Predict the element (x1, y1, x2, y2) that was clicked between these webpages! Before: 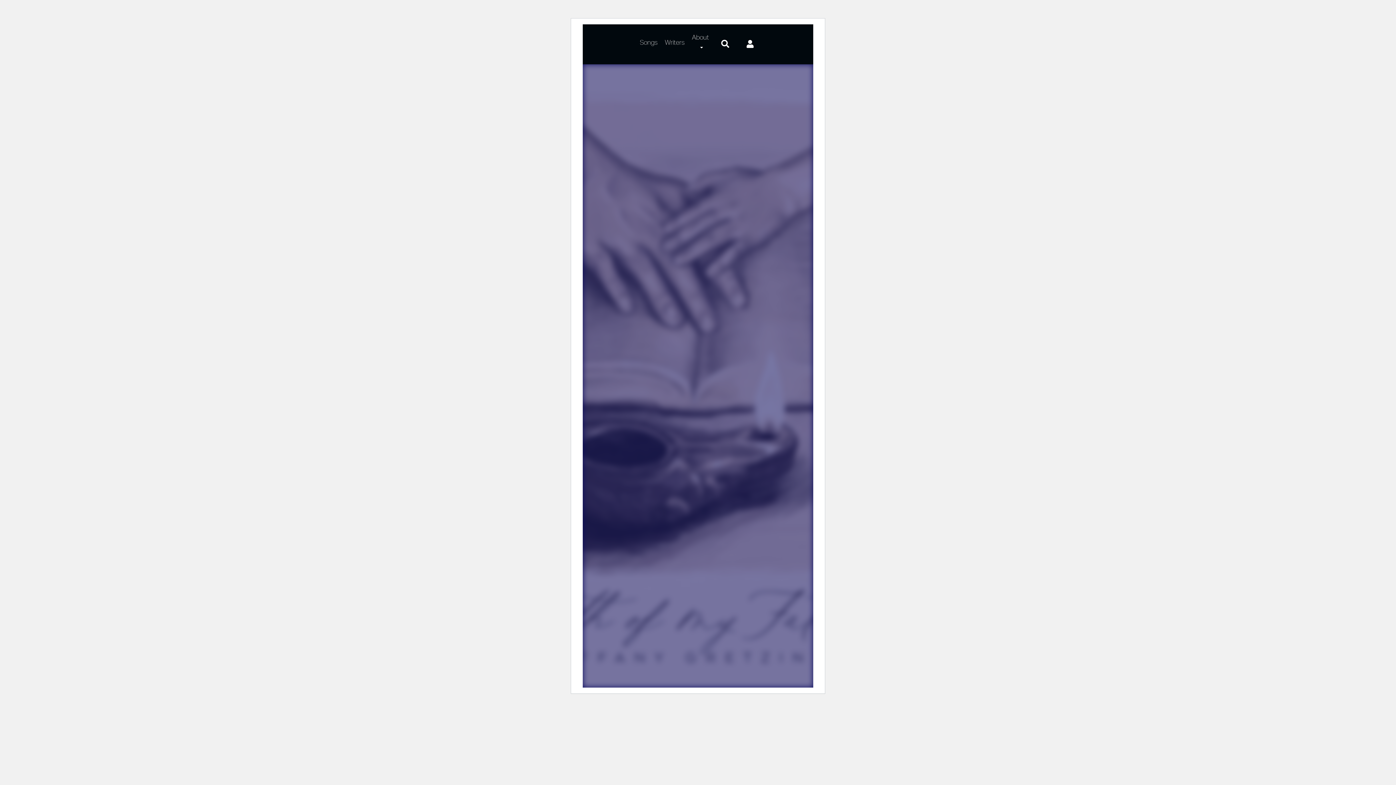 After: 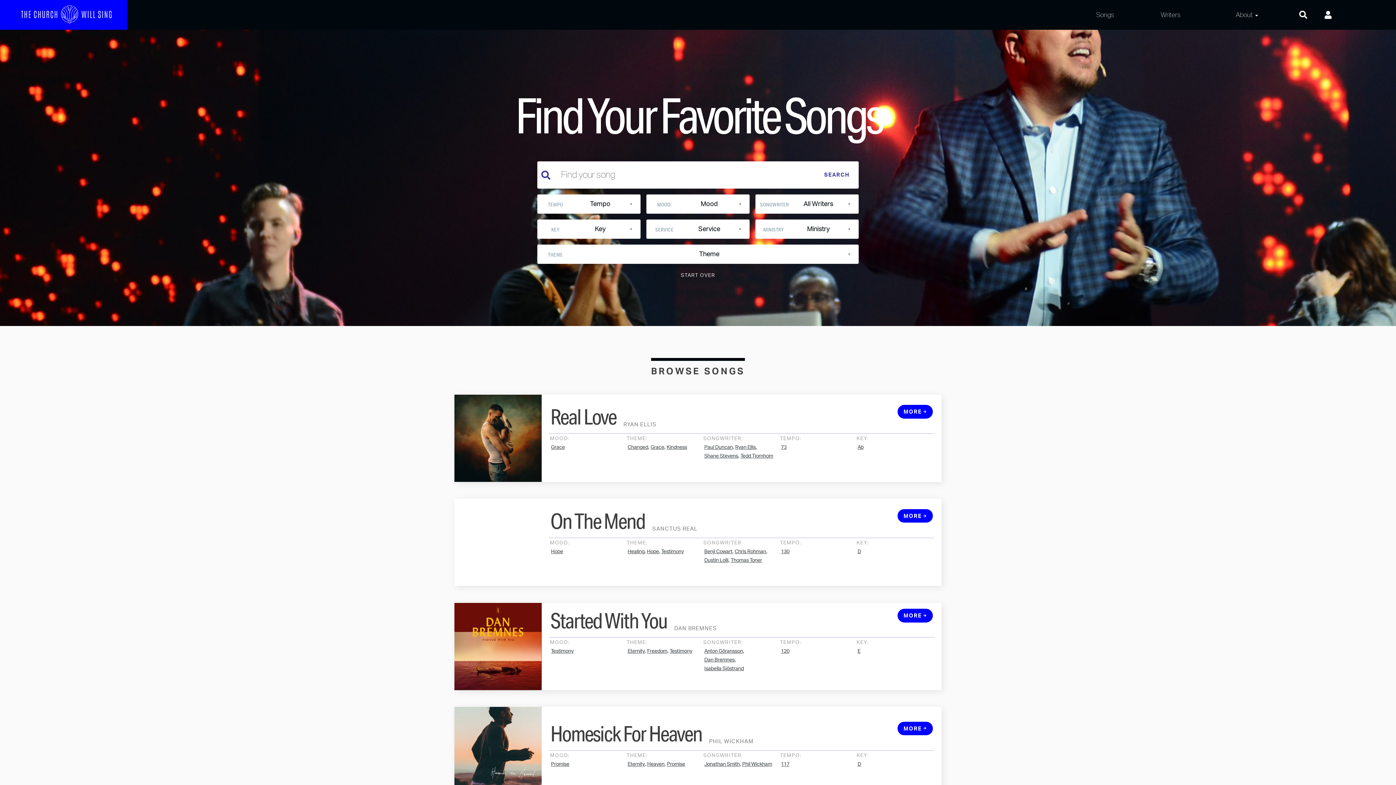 Action: label: Songs bbox: (636, 29, 661, 55)